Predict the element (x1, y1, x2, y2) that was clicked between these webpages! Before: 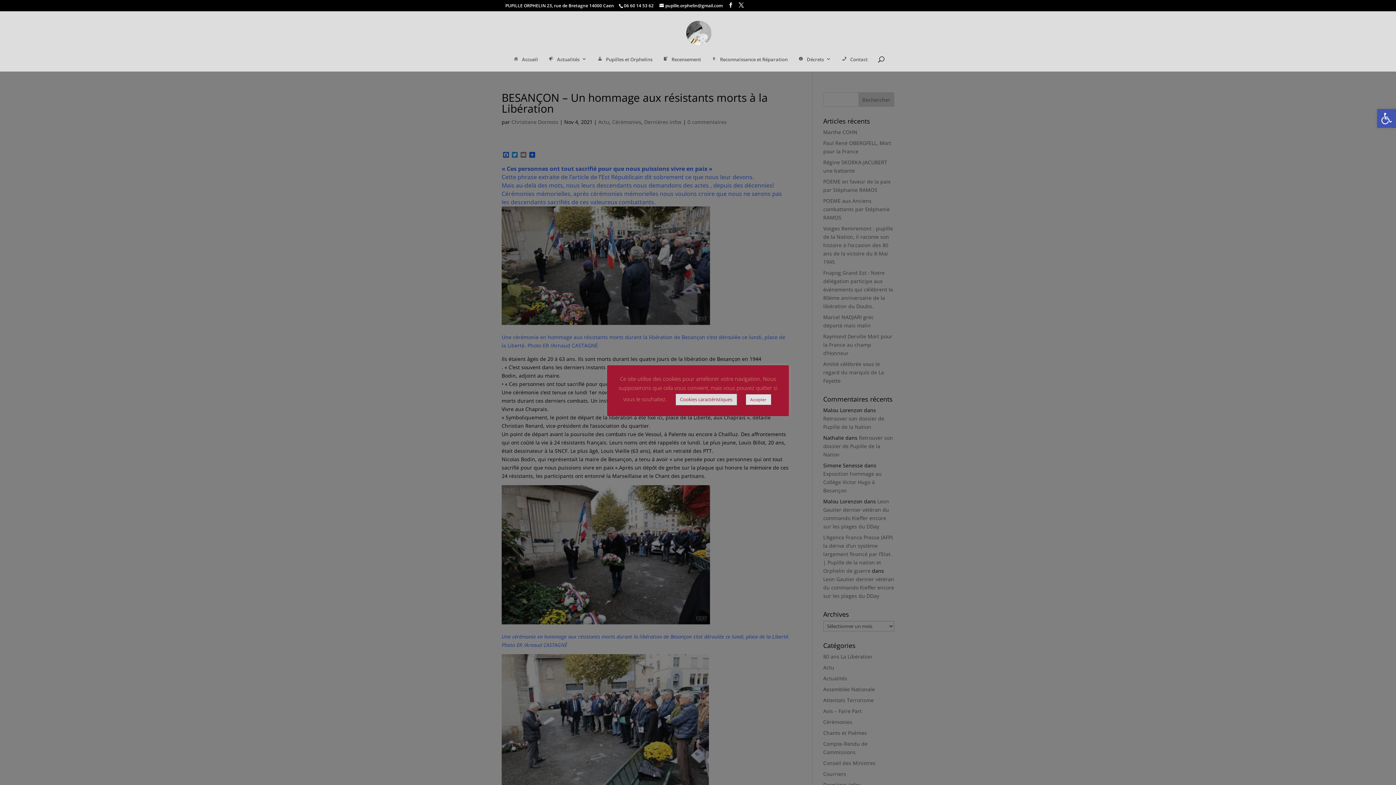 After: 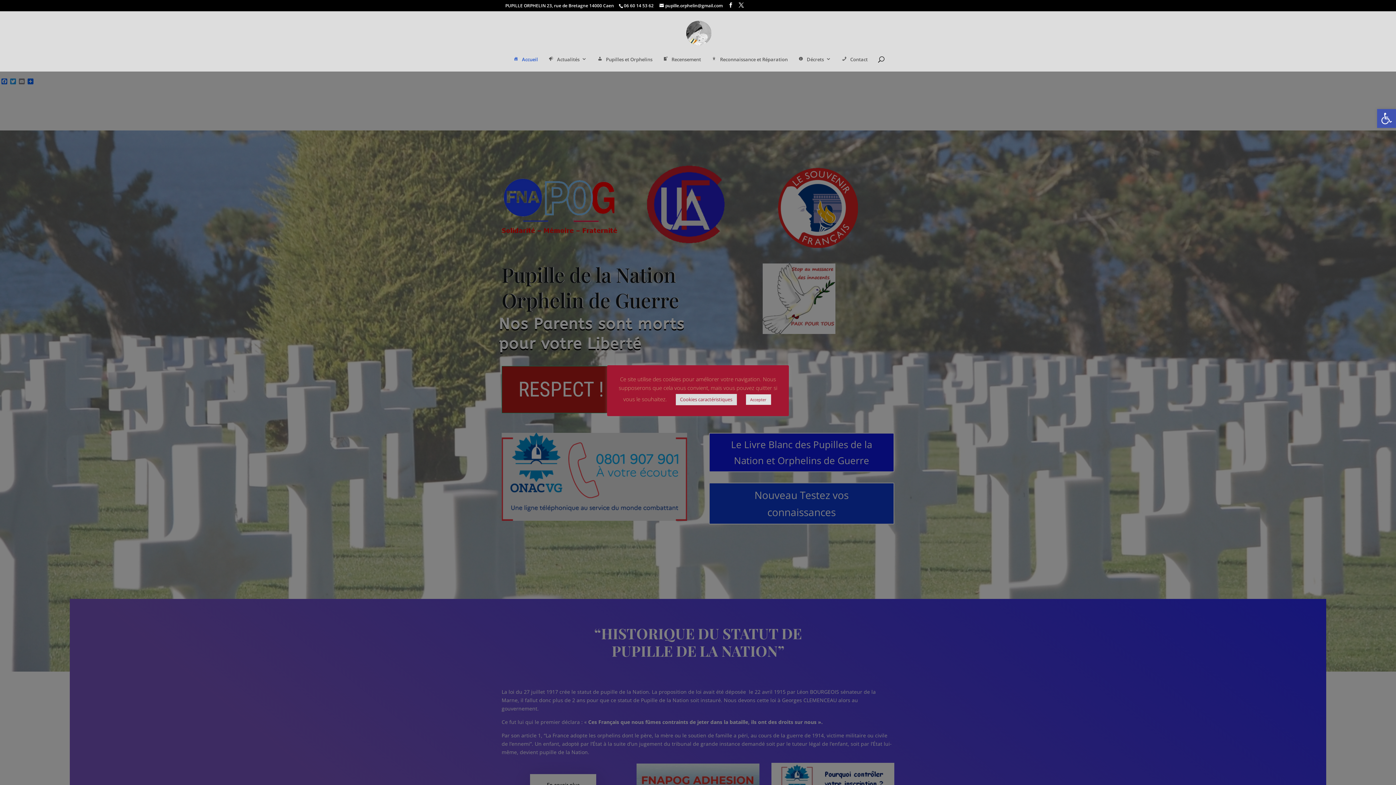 Action: bbox: (512, 56, 538, 71) label: Accueil